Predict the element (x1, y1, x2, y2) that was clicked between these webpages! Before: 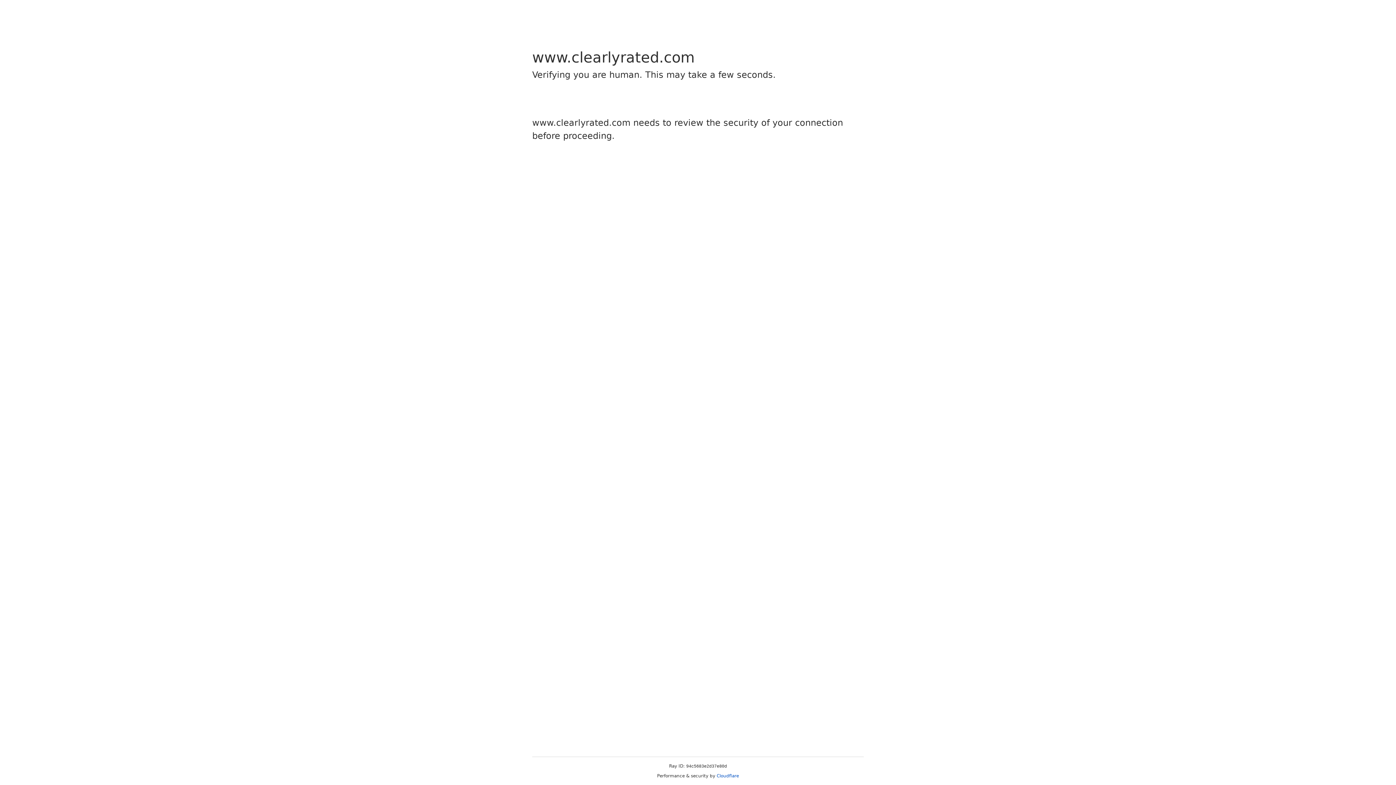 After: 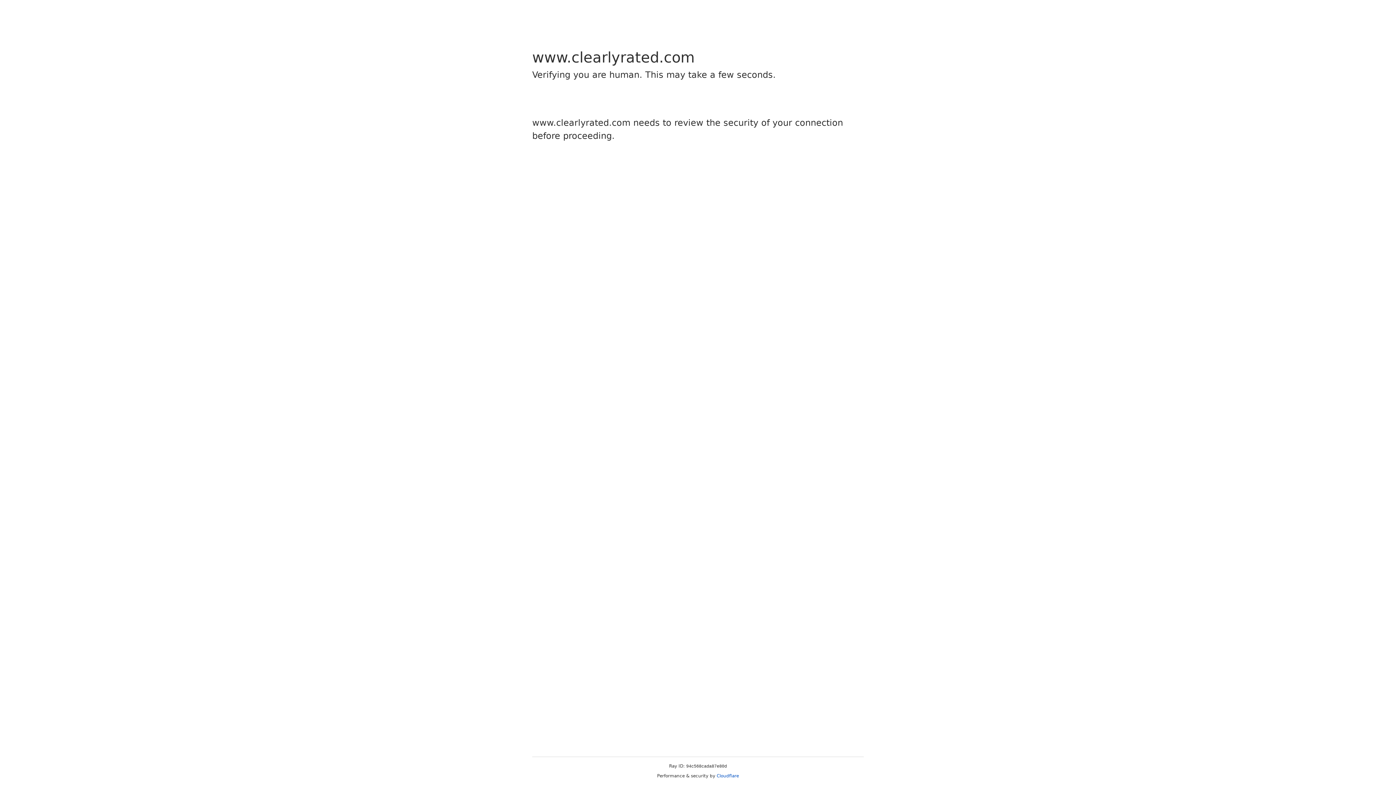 Action: label: Cloudflare bbox: (716, 773, 739, 778)